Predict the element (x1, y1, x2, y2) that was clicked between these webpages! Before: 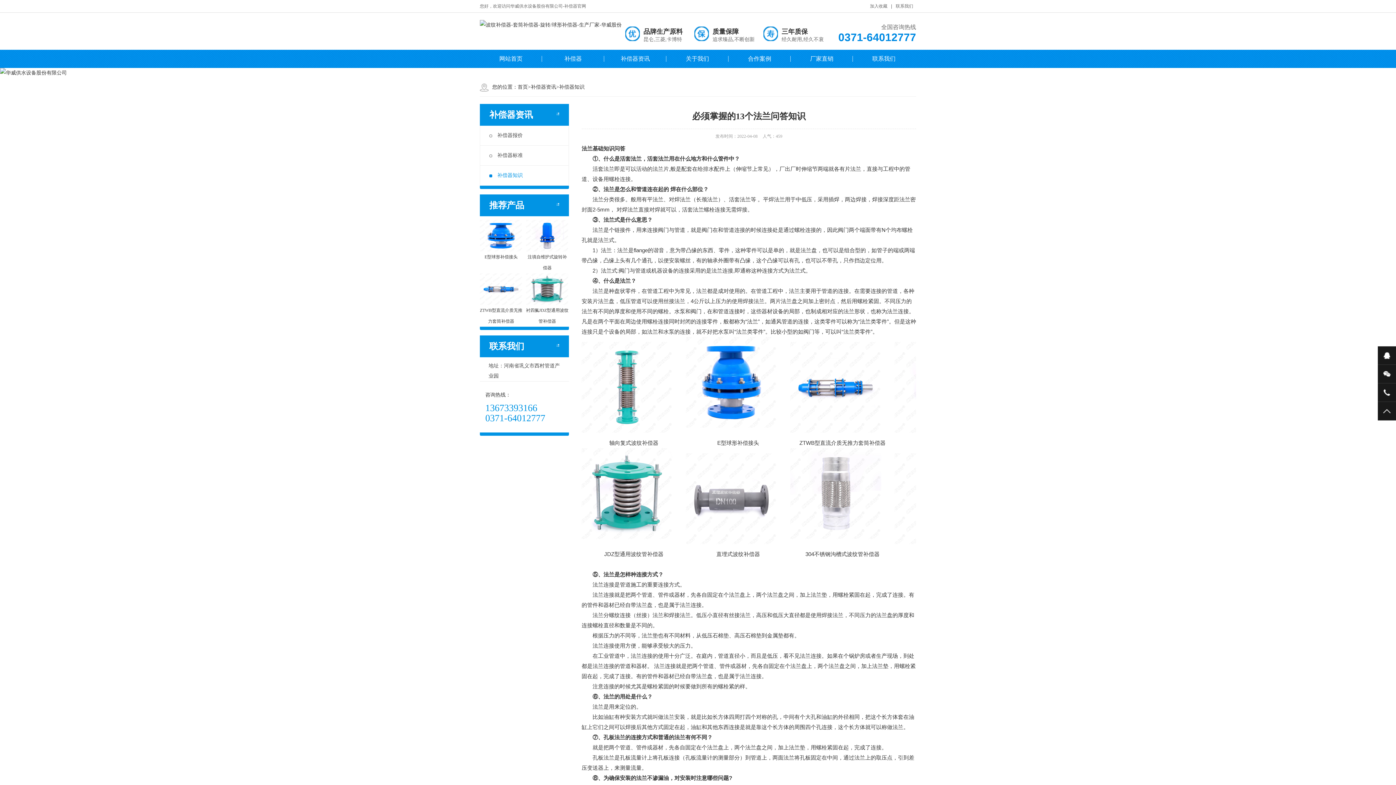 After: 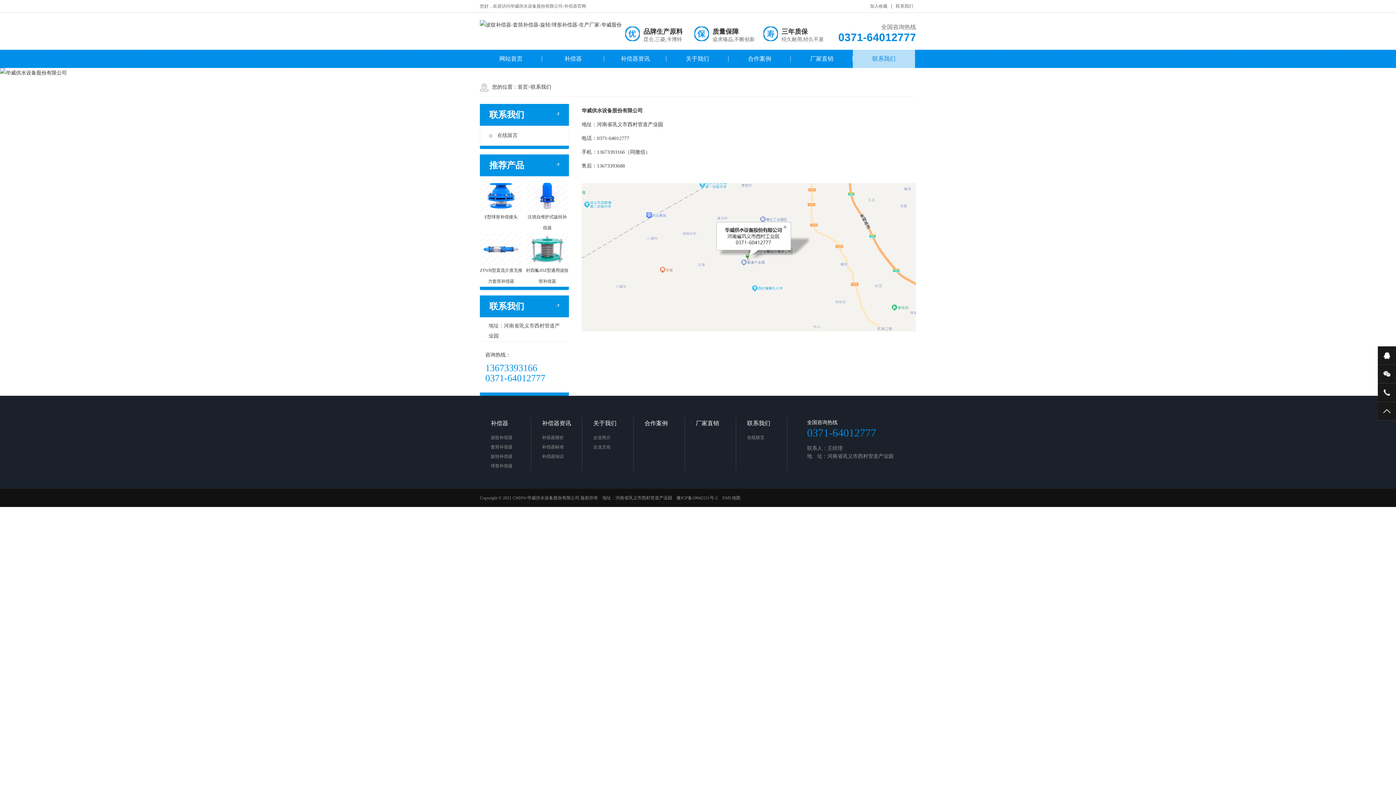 Action: label: 联系我们 bbox: (853, 49, 915, 68)